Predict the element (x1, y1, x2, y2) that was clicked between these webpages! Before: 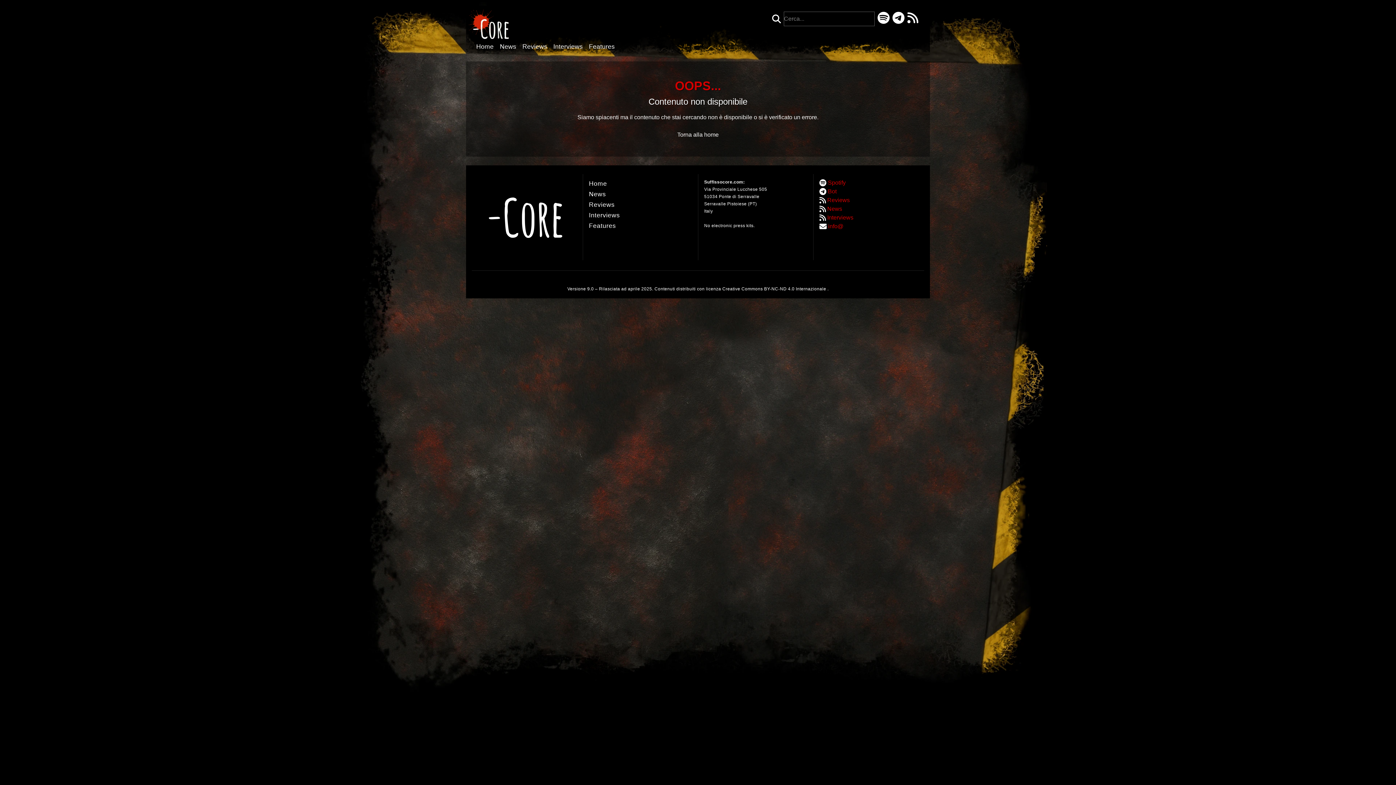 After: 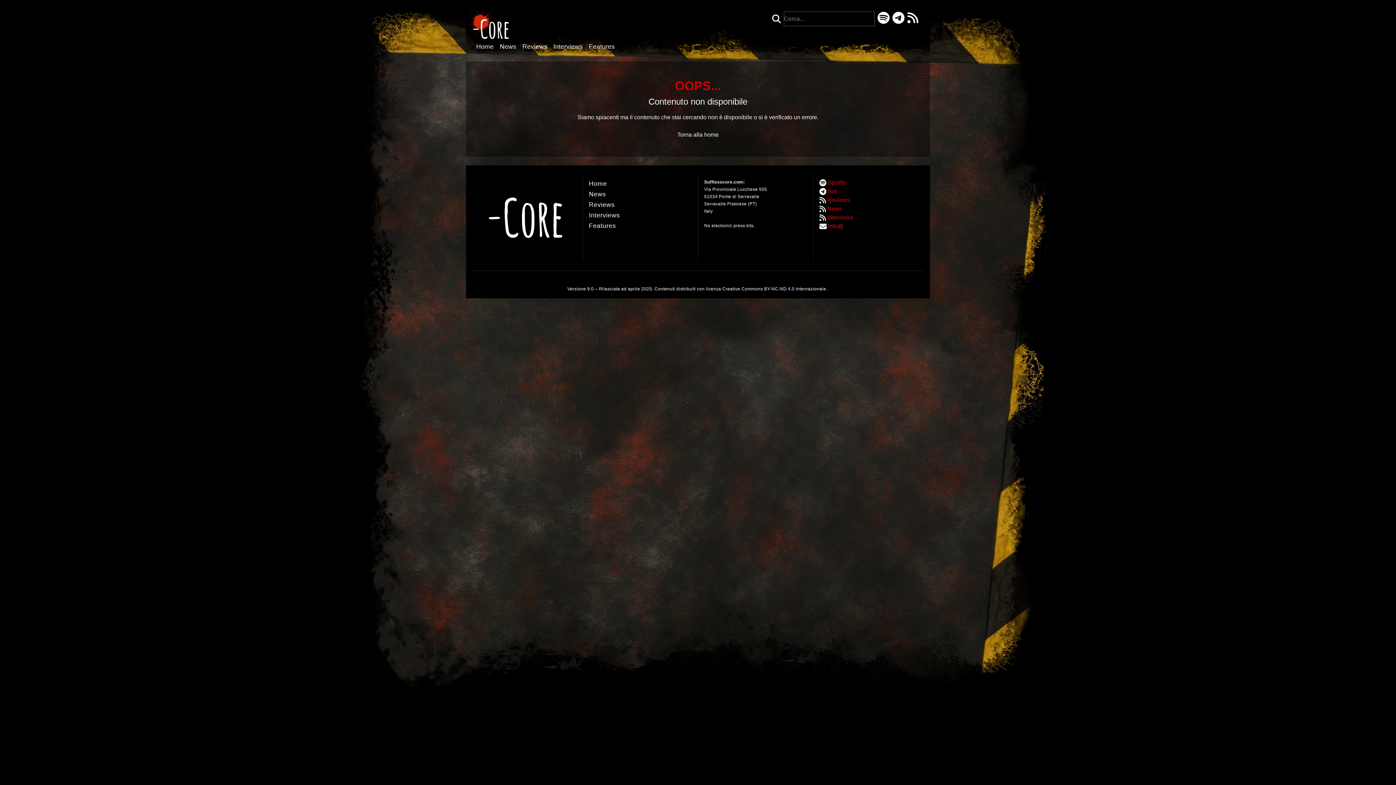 Action: bbox: (827, 196, 850, 204) label: Reviews